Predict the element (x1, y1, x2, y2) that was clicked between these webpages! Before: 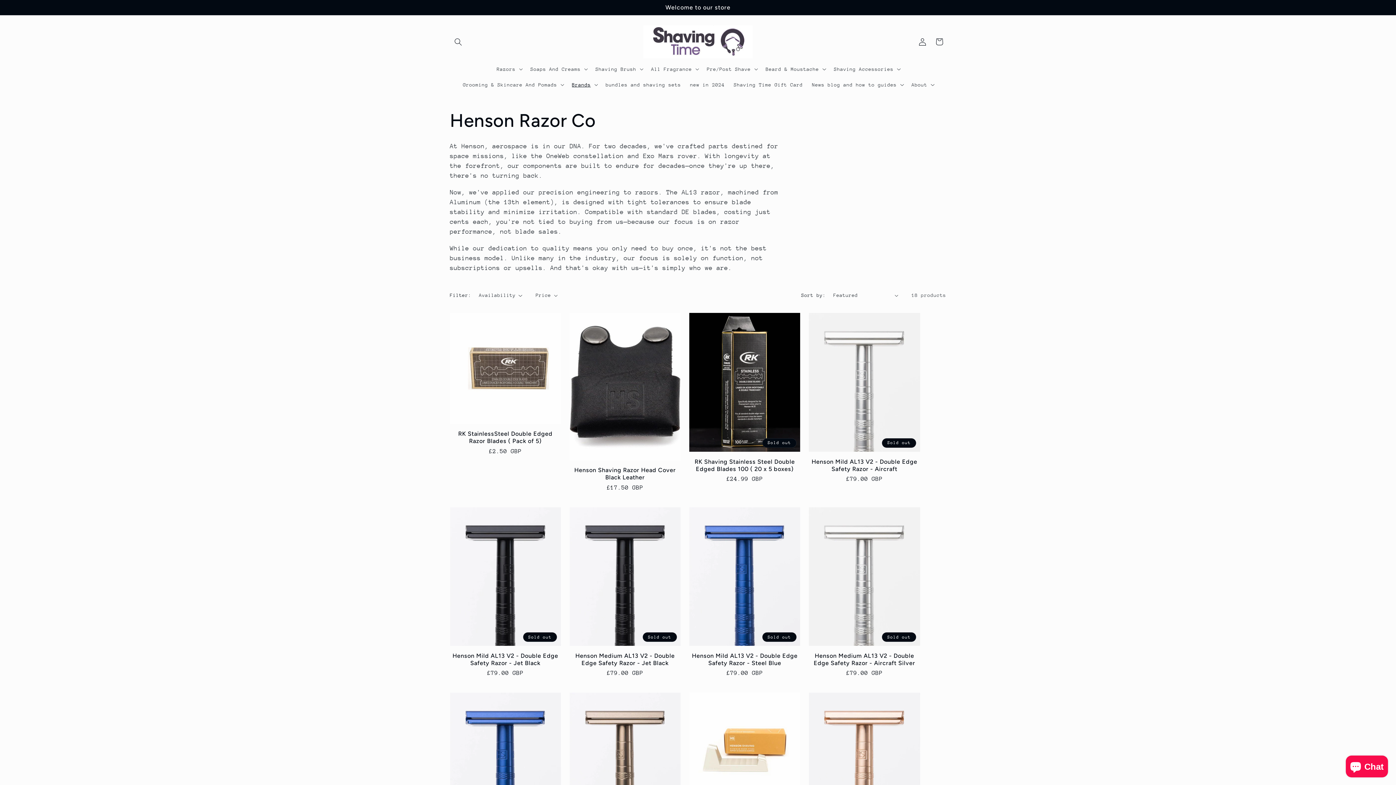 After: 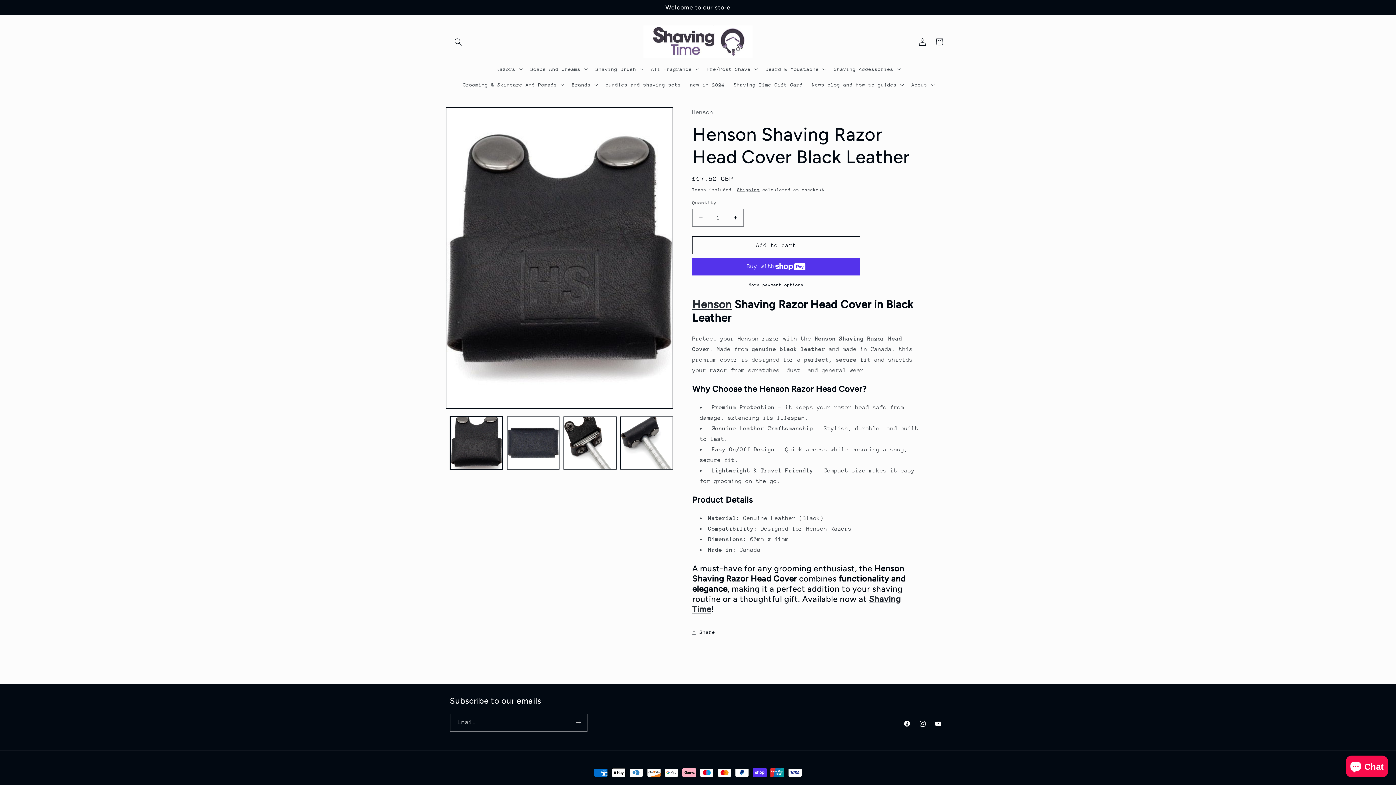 Action: label: Henson Shaving Razor Head Cover Black Leather bbox: (569, 467, 680, 481)